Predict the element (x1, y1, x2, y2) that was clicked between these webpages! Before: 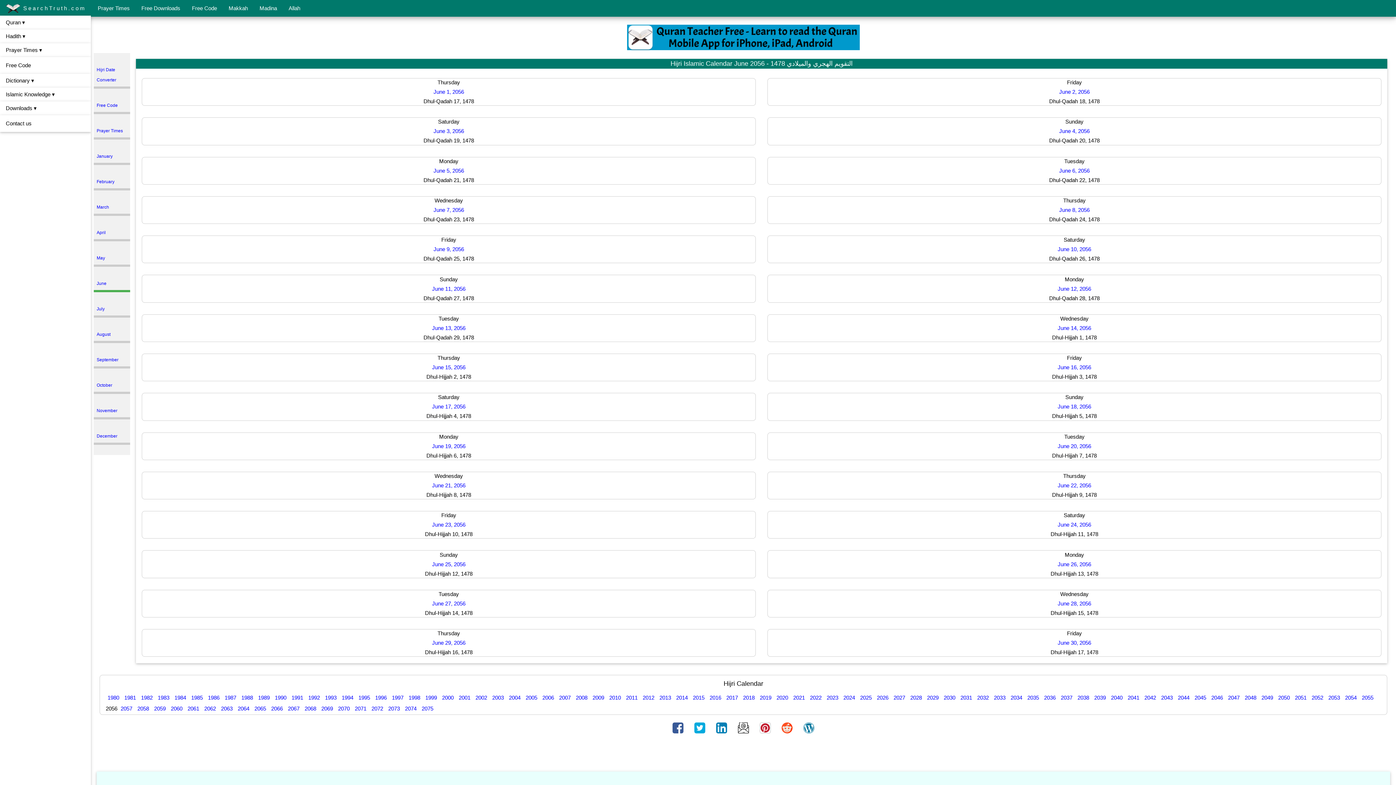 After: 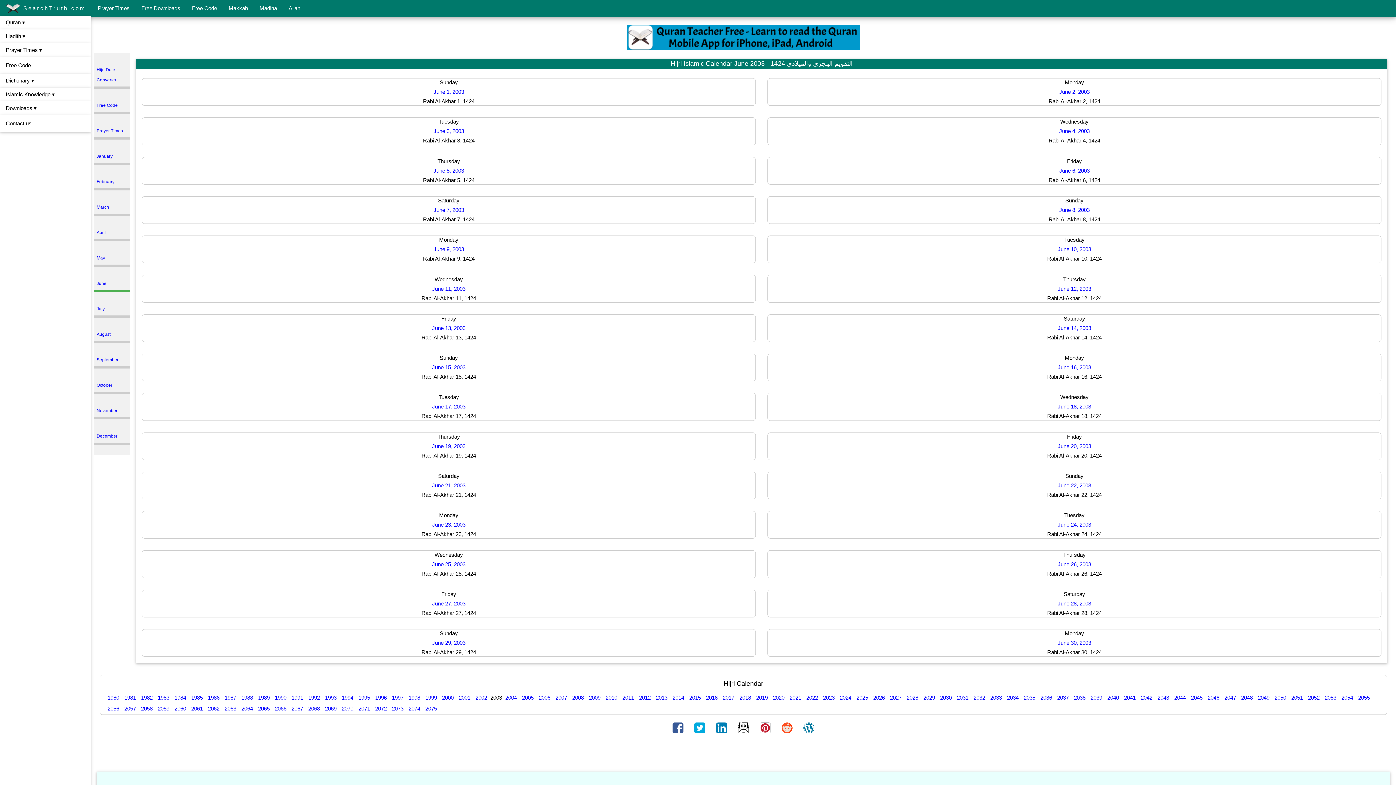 Action: label: 2003 bbox: (490, 695, 505, 701)